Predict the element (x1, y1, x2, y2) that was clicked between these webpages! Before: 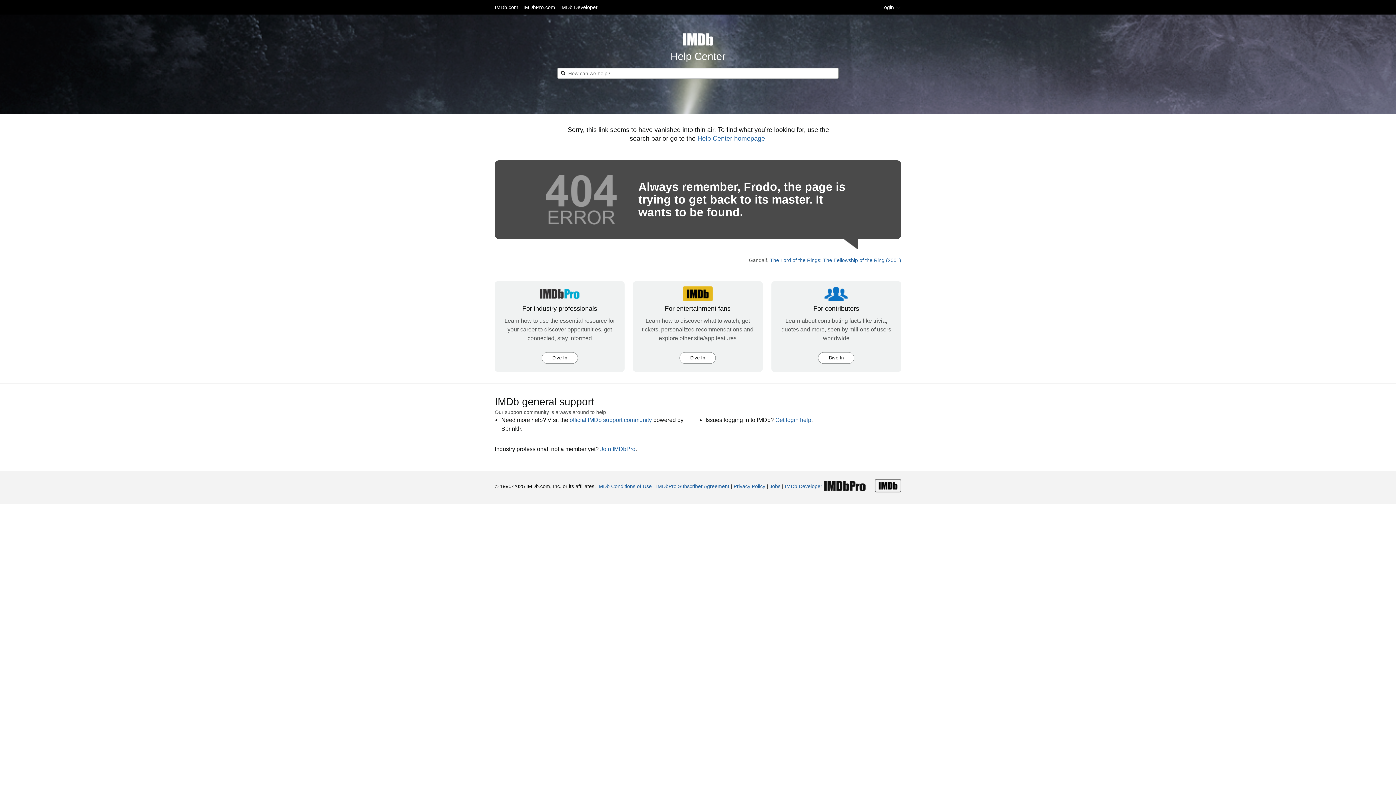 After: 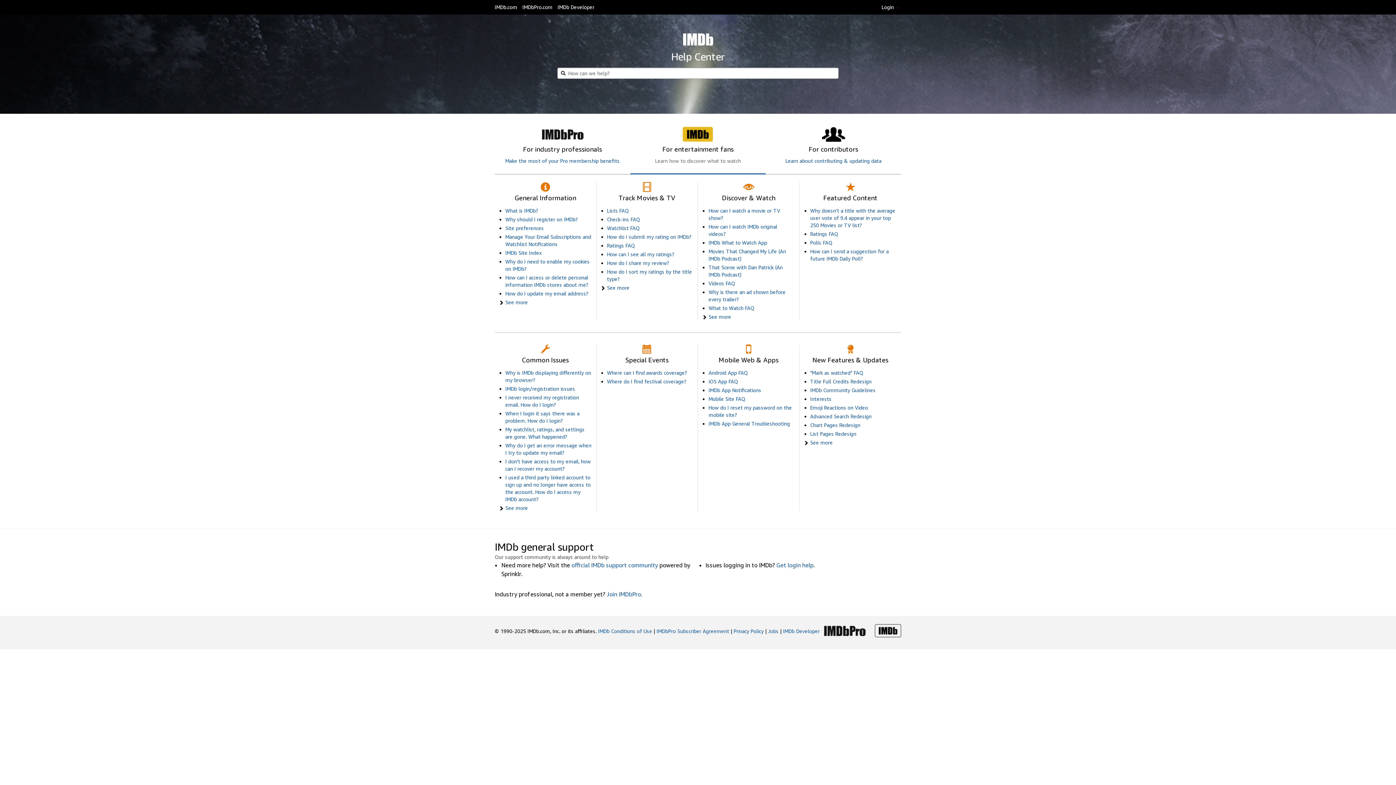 Action: bbox: (680, 352, 715, 363) label: Dive In